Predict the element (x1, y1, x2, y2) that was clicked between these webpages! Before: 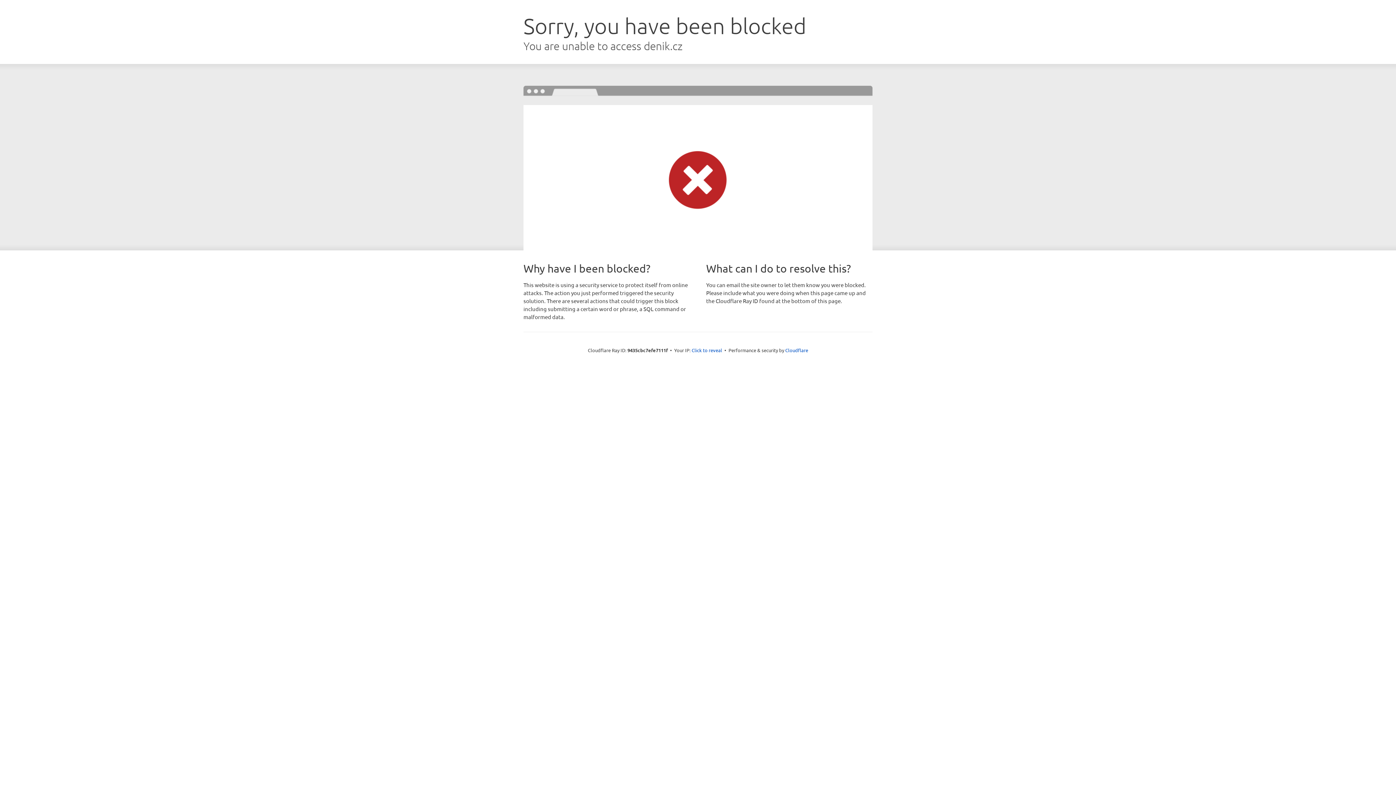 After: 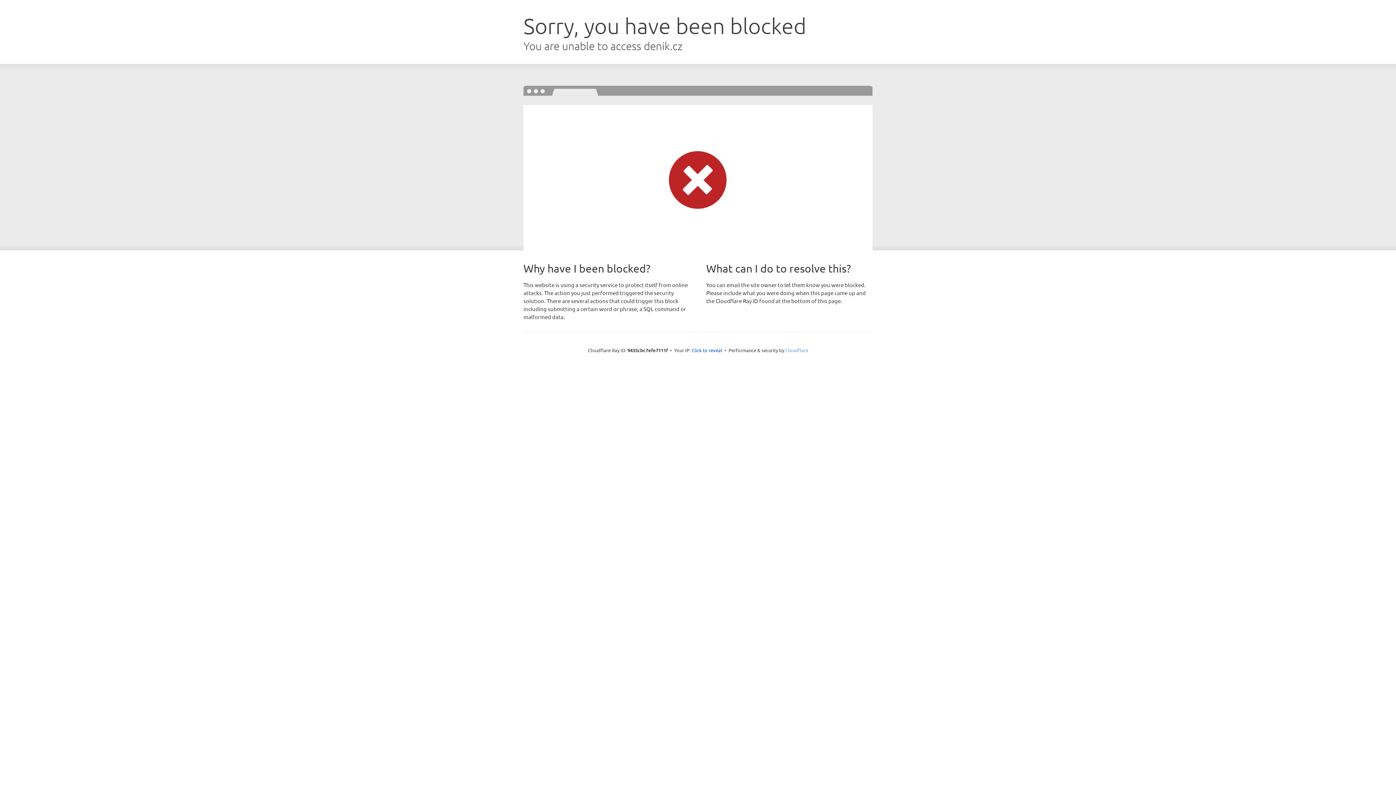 Action: bbox: (785, 347, 808, 353) label: Cloudflare